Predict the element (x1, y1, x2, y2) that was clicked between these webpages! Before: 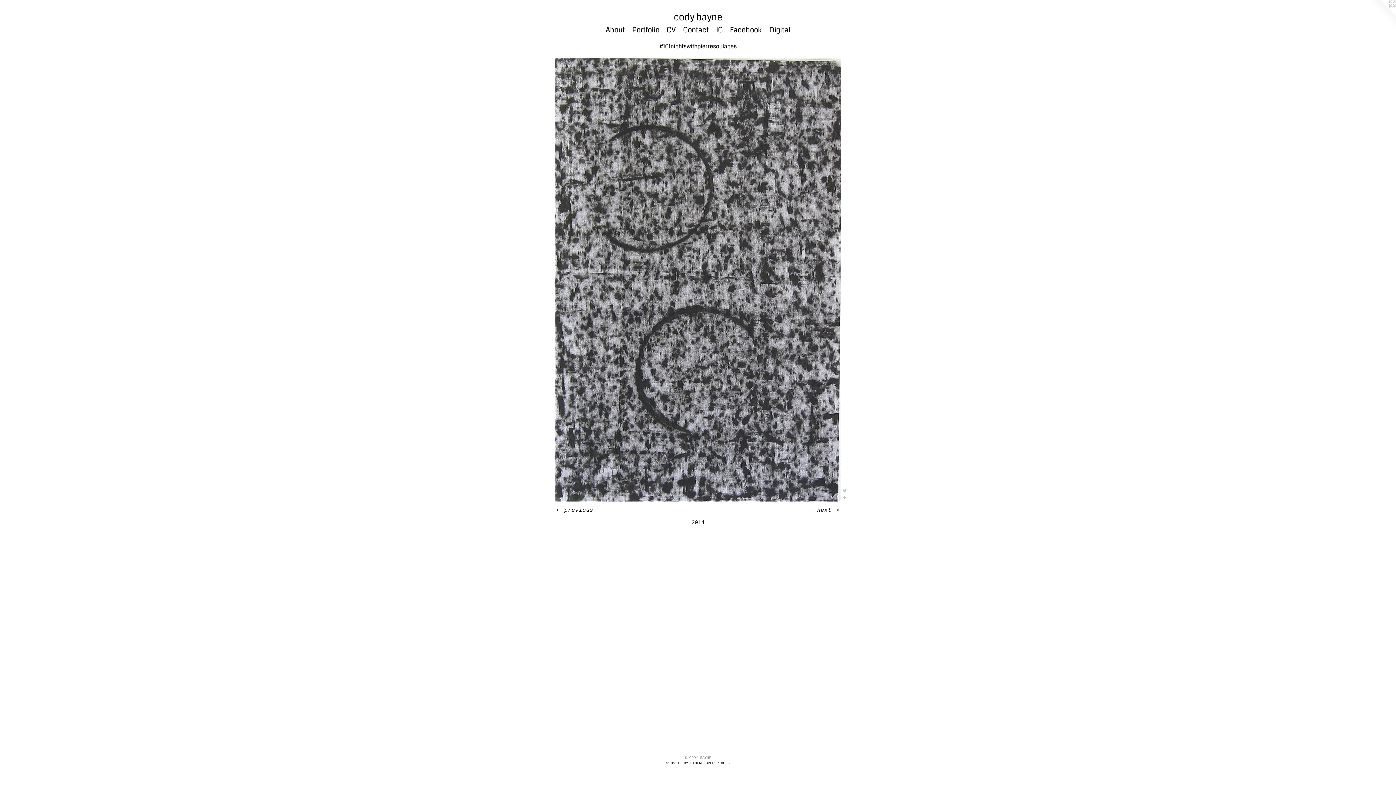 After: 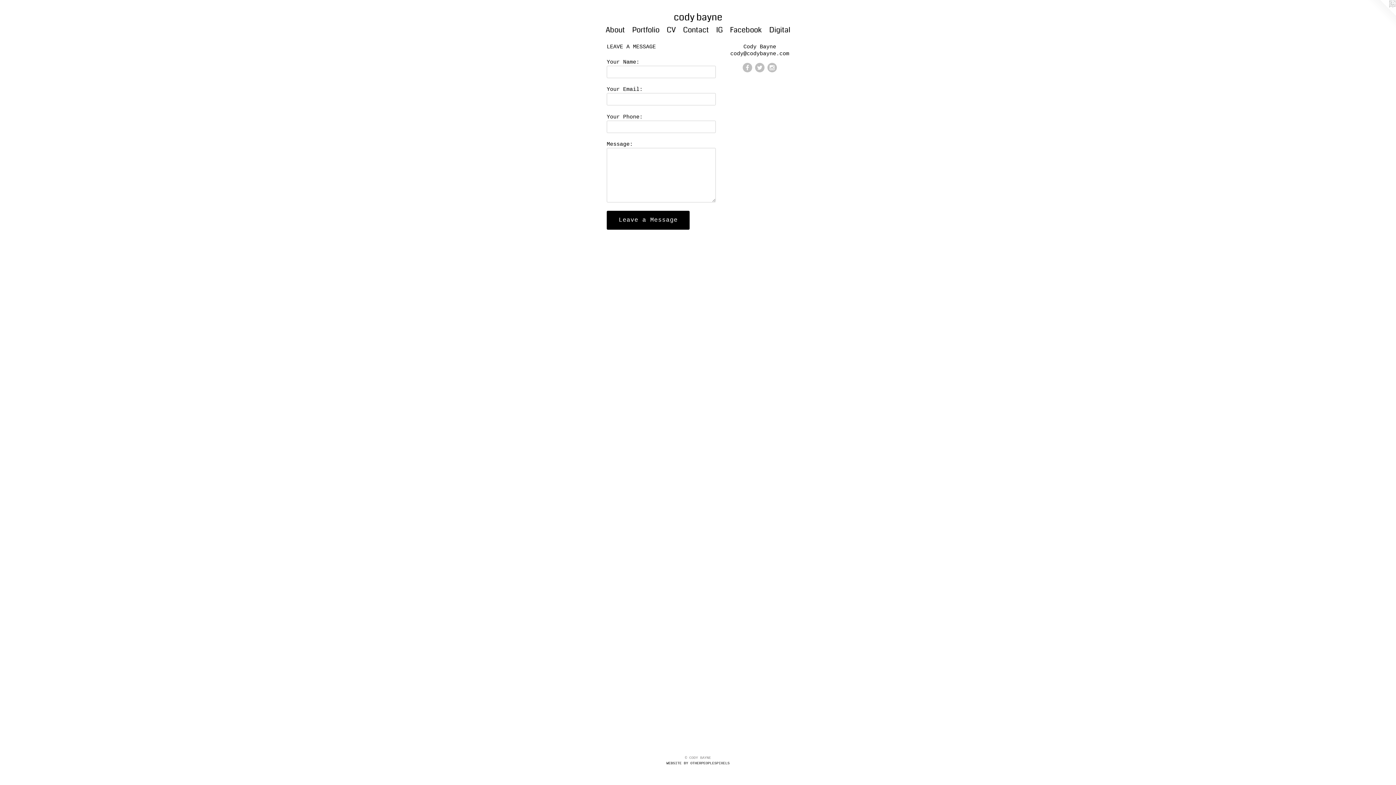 Action: bbox: (679, 24, 712, 35) label: Contact